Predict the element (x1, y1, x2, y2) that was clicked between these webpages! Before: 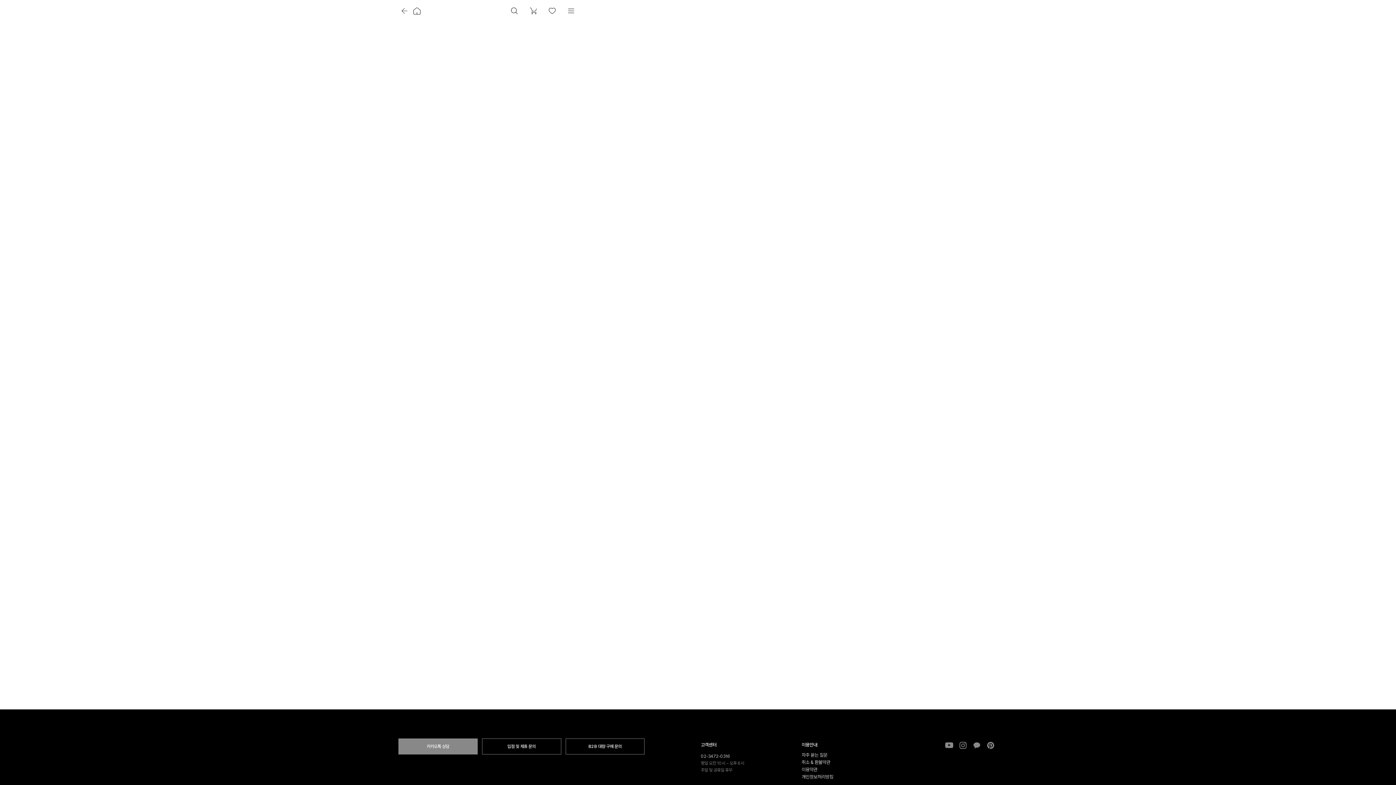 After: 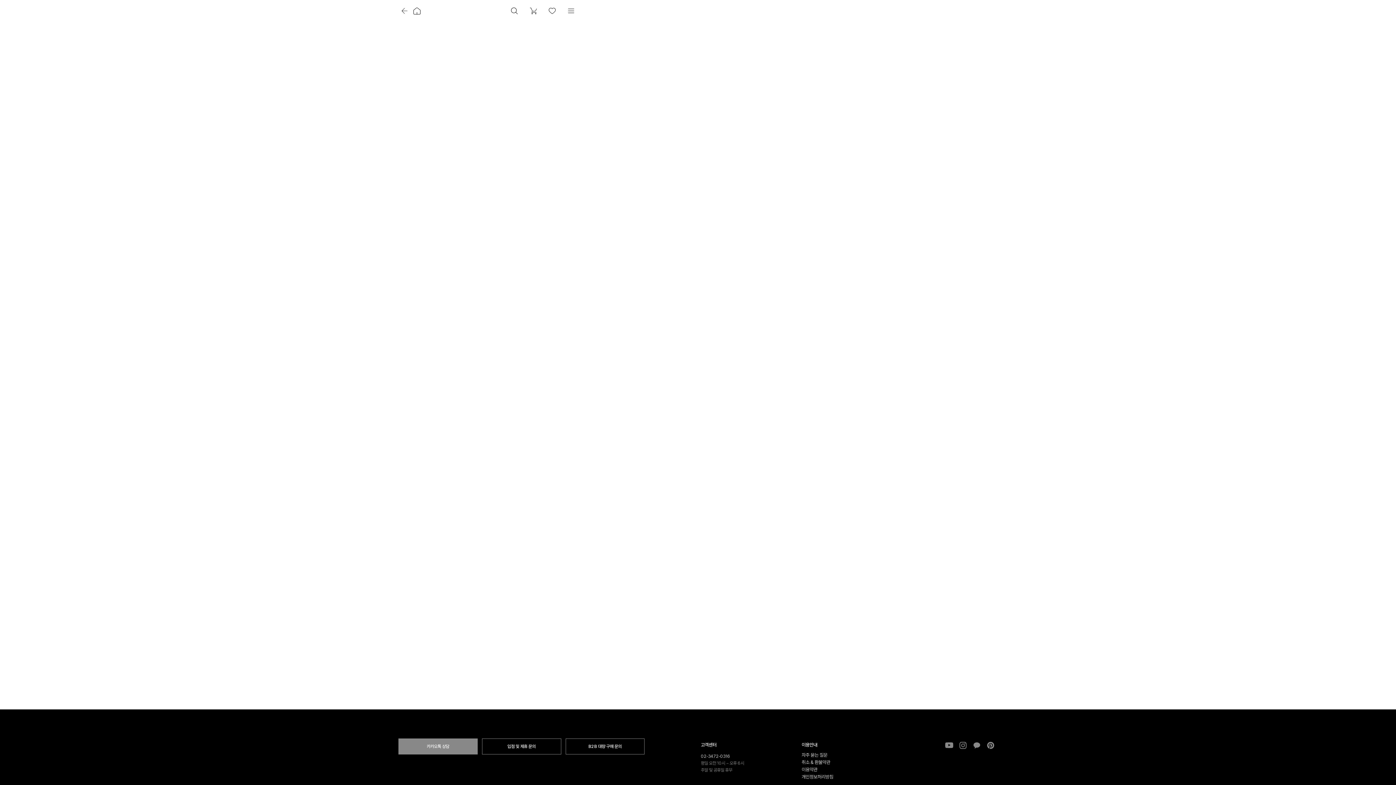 Action: bbox: (942, 738, 956, 752)